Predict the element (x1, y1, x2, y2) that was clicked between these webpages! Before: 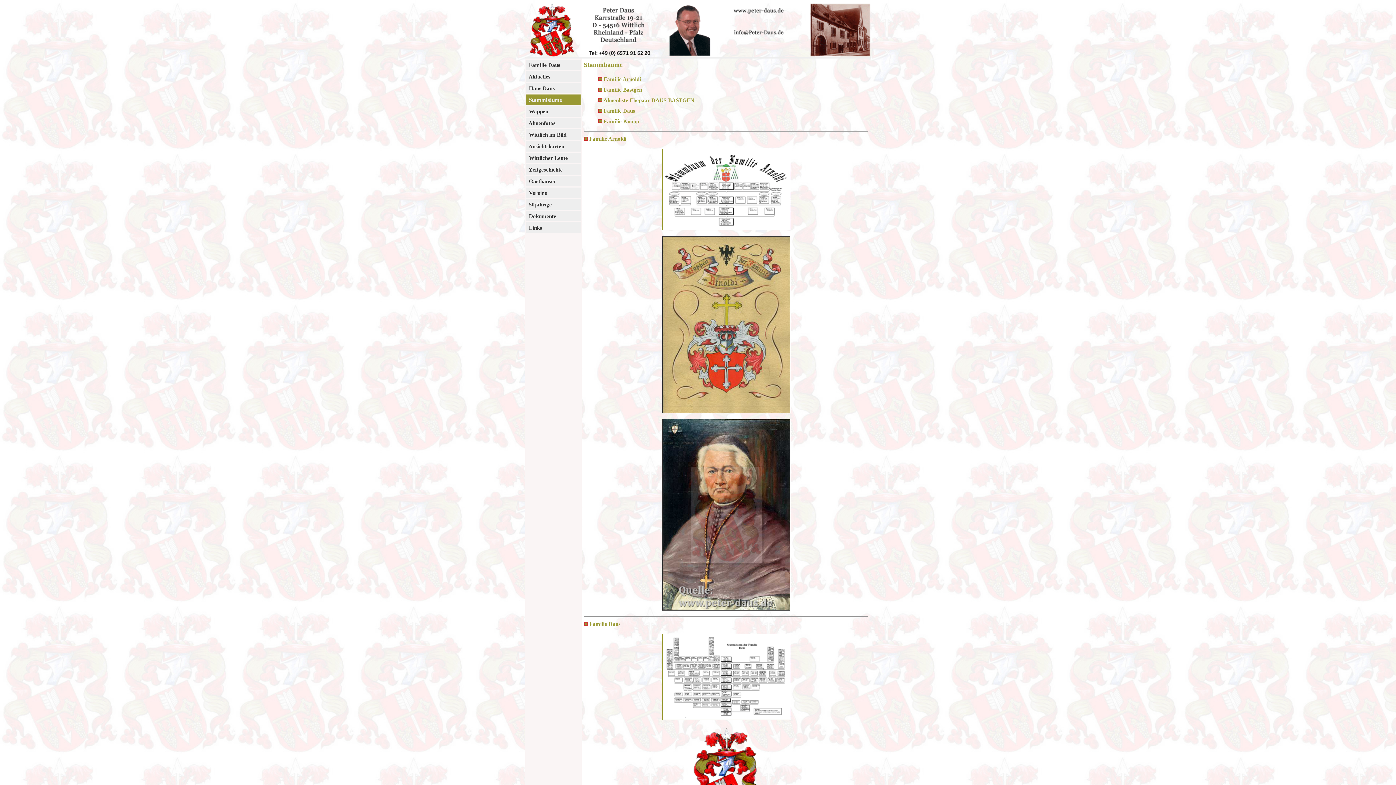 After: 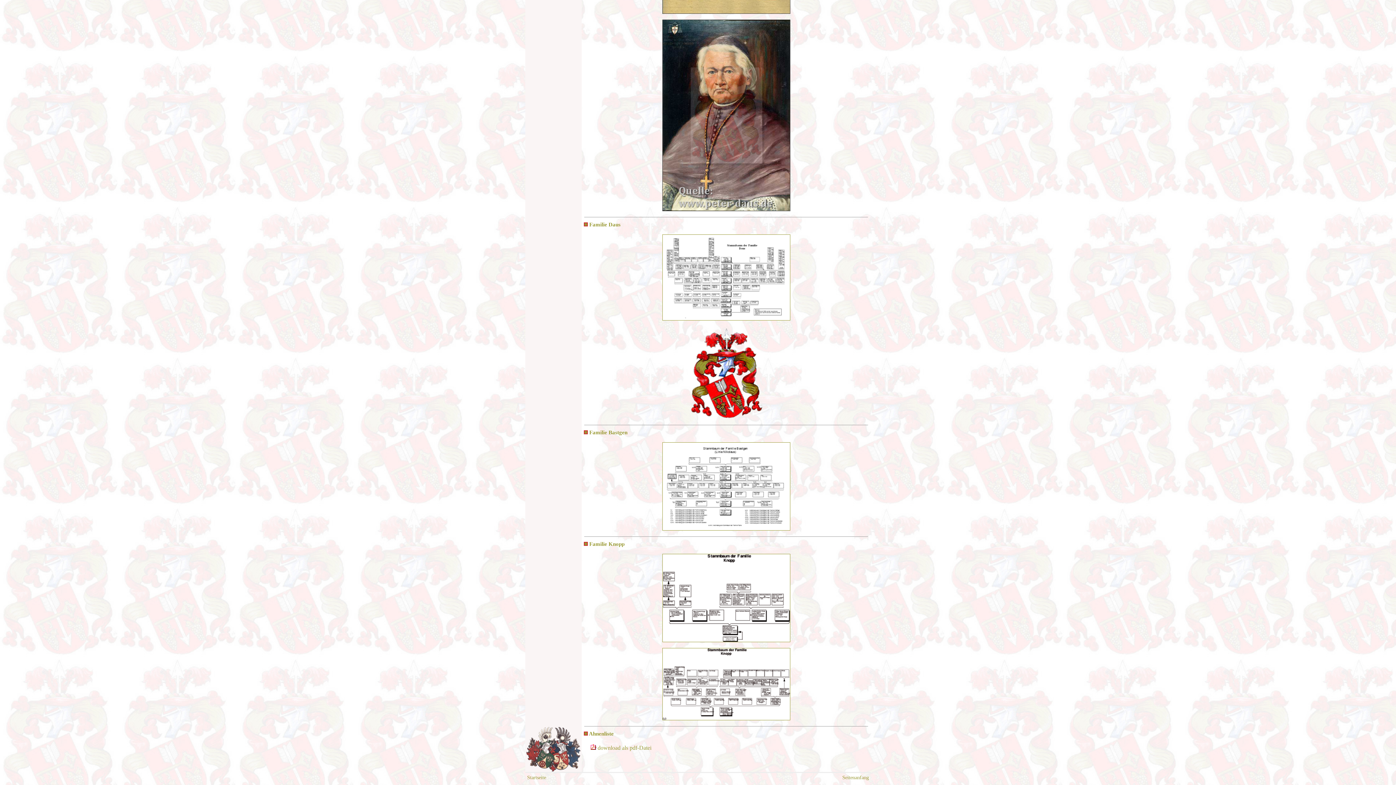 Action: label: Ahnenliste Ehepaar DAUS-BASTGEN bbox: (603, 97, 694, 103)